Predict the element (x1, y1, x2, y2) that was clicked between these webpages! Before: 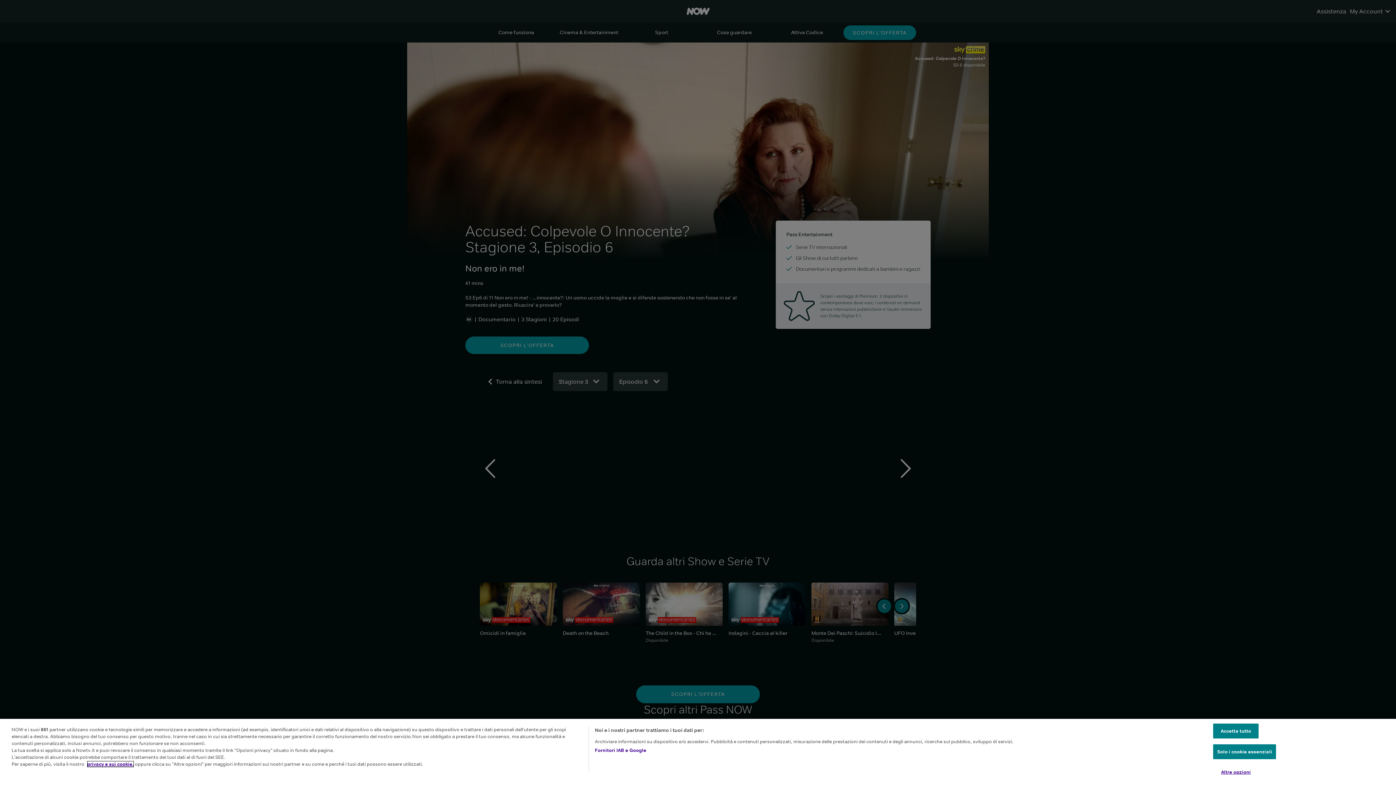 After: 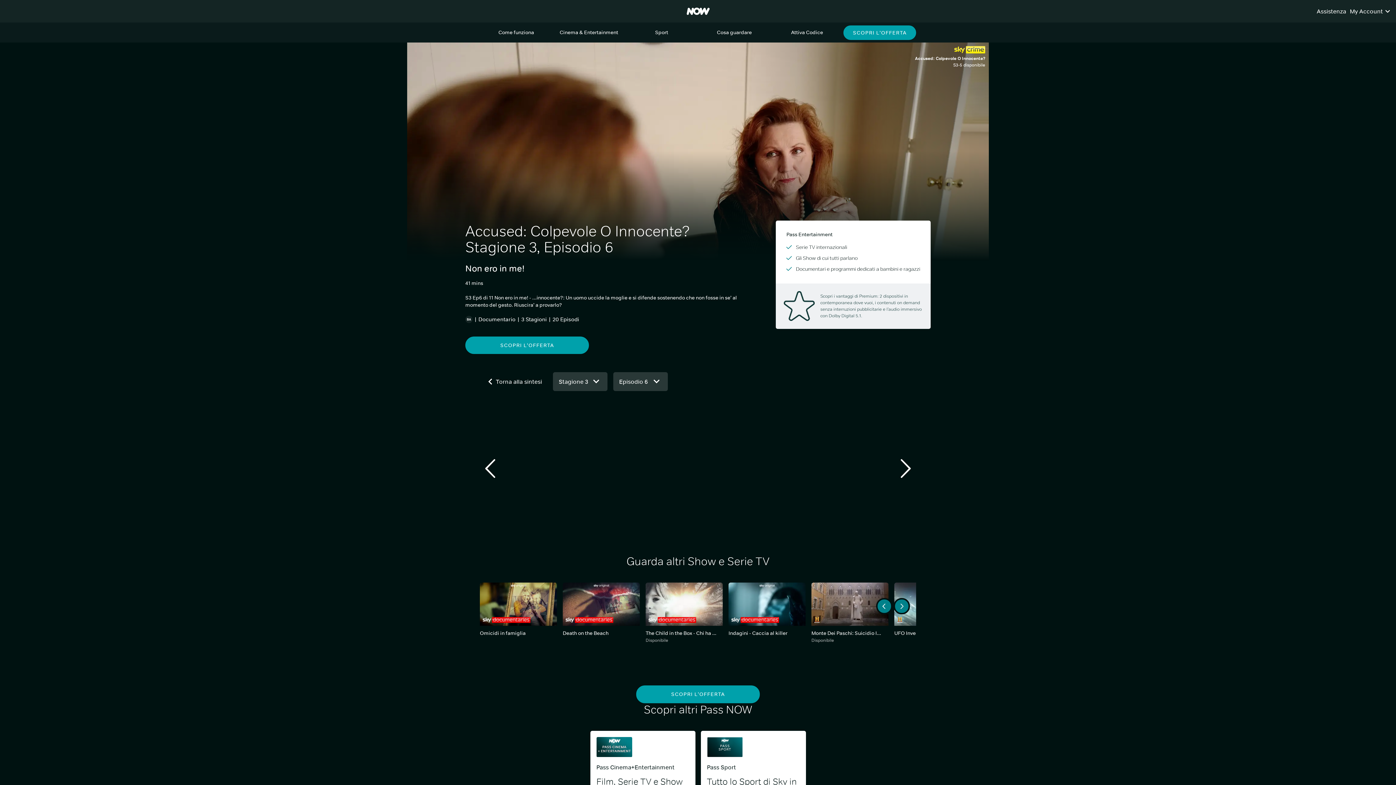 Action: bbox: (1213, 730, 1259, 745) label: Accetta tutto